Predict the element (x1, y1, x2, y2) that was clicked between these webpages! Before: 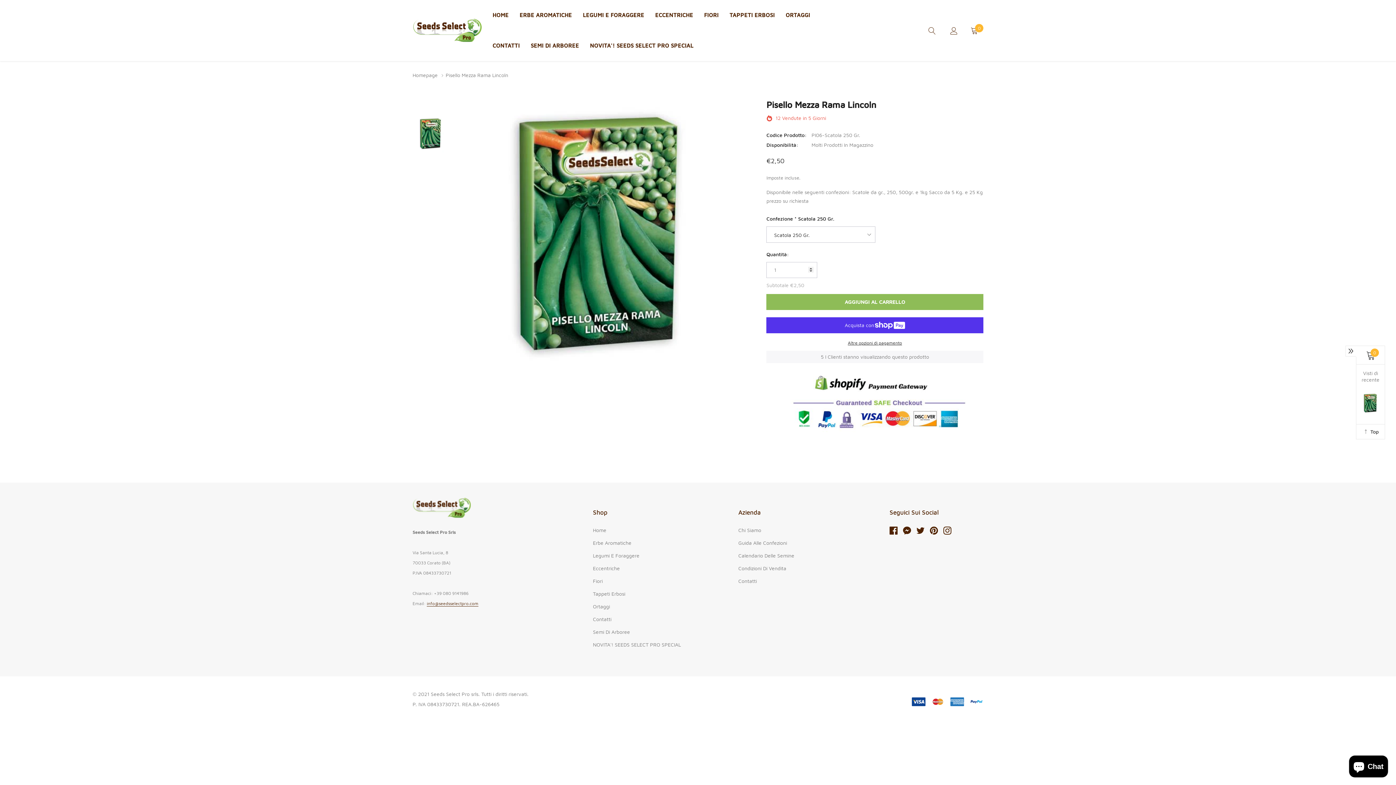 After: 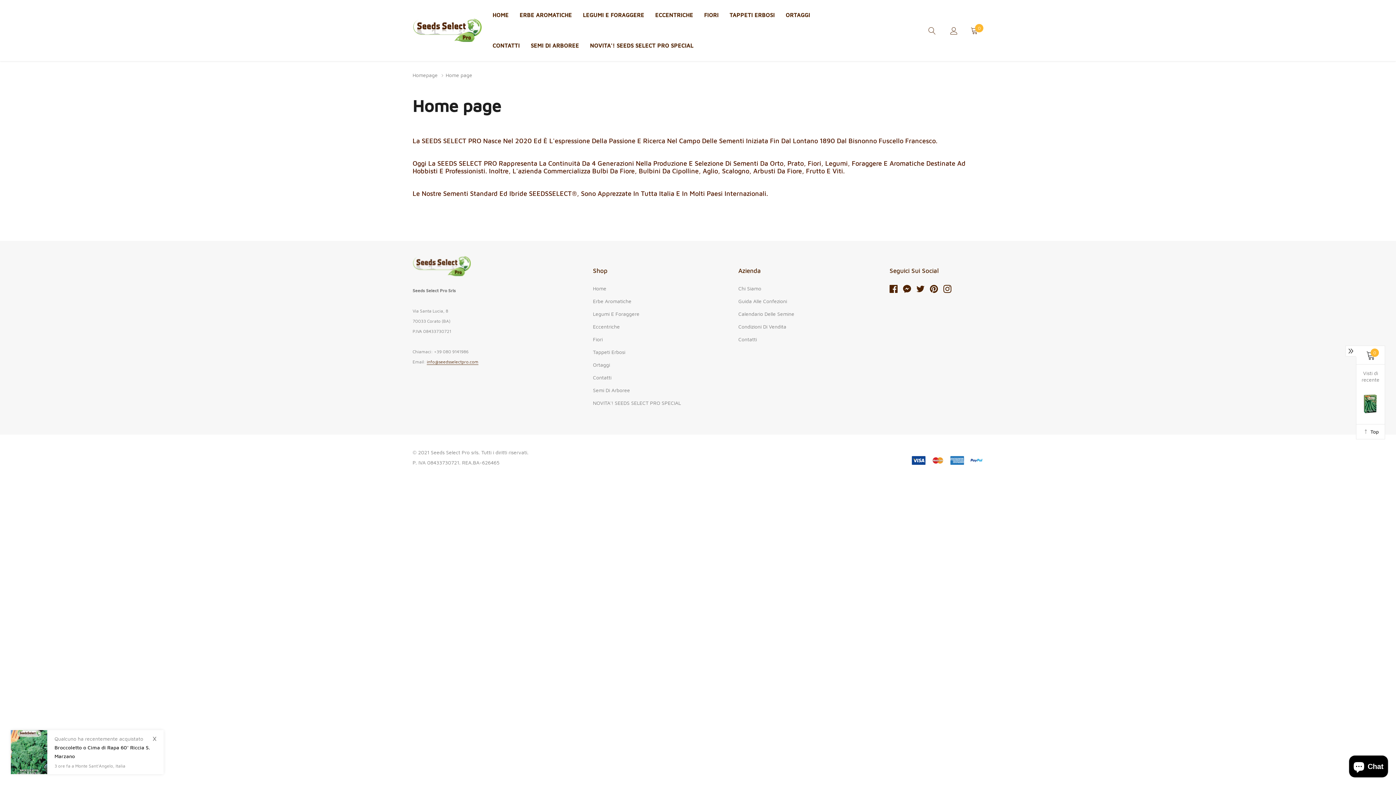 Action: bbox: (593, 527, 606, 533) label: link